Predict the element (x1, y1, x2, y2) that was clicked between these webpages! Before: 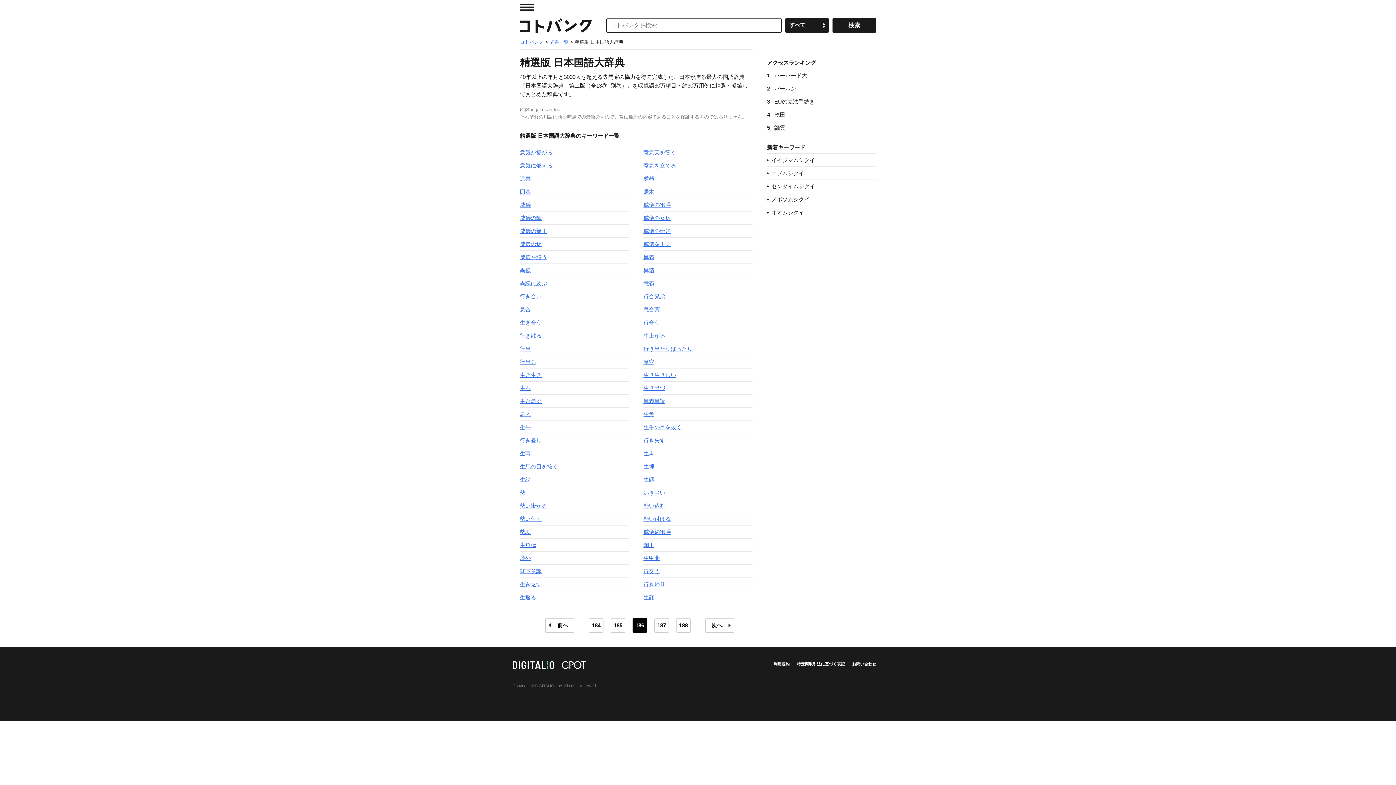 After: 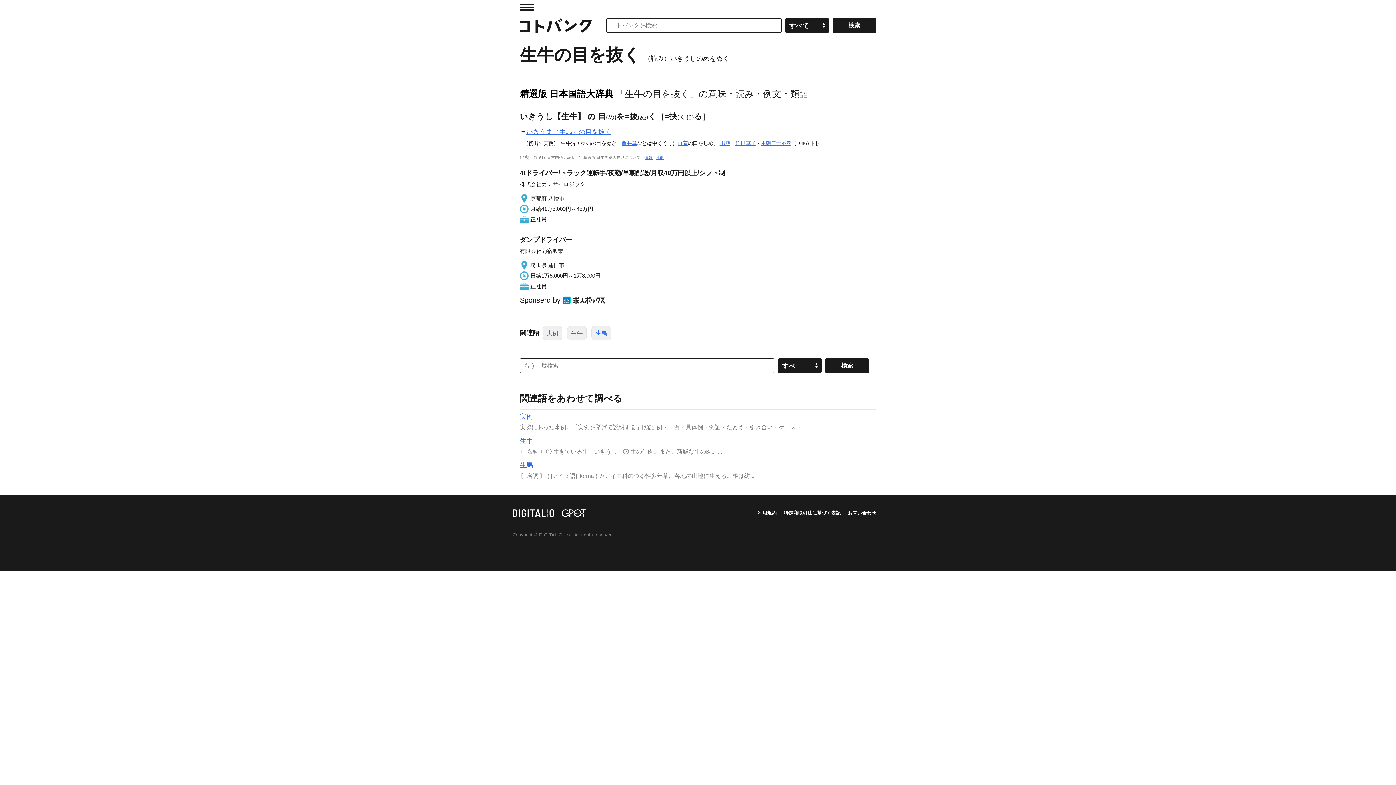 Action: bbox: (643, 424, 681, 430) label: 生牛の目を抜く